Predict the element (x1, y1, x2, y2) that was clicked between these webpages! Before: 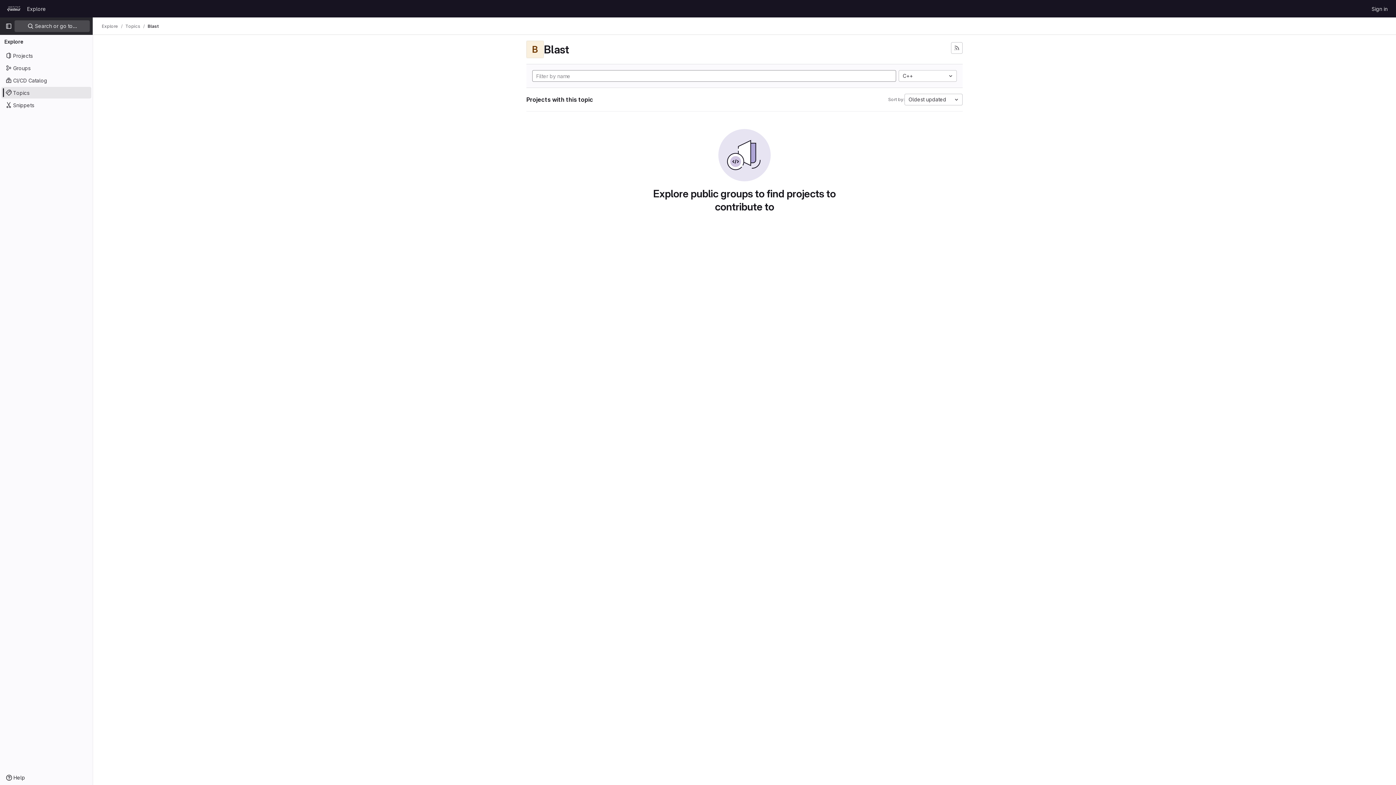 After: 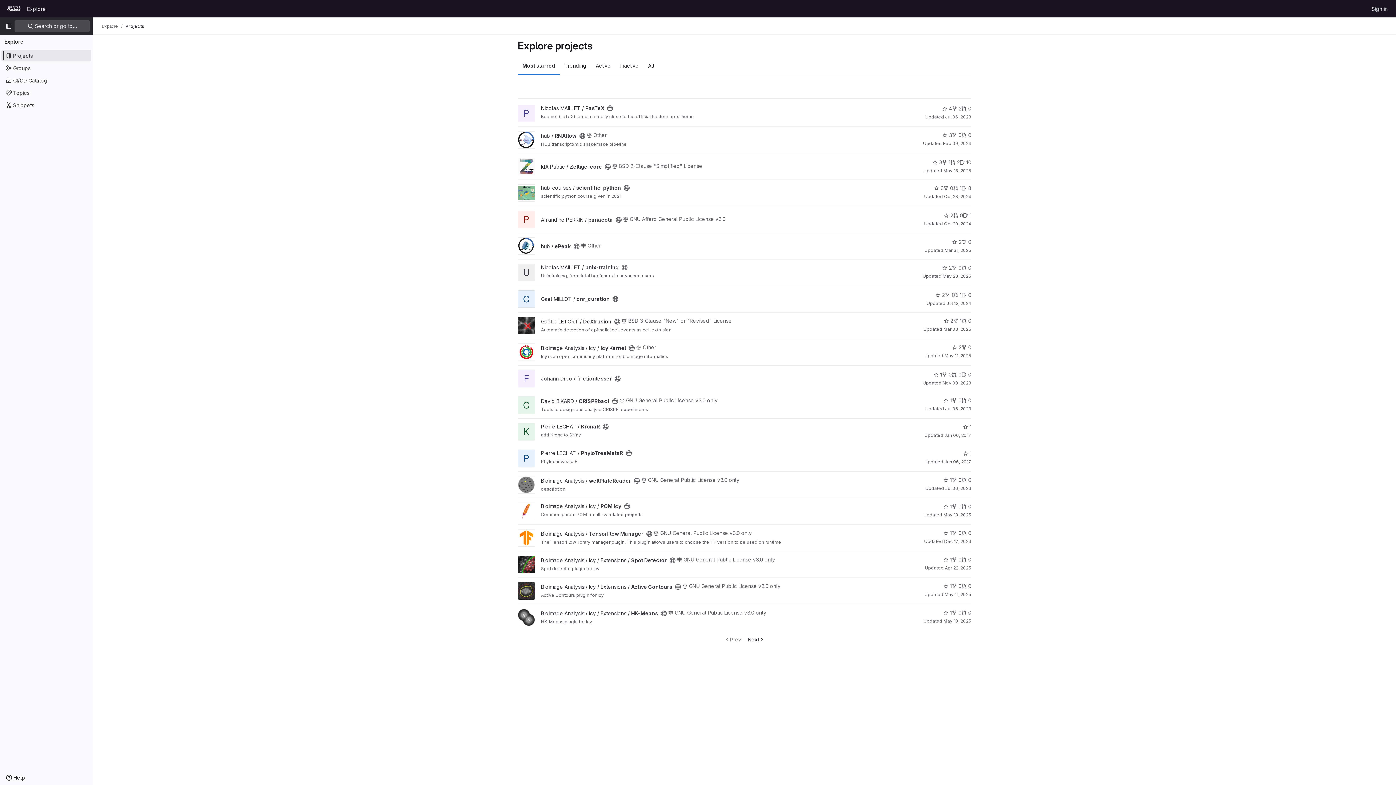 Action: label: Projects bbox: (1, 49, 91, 61)